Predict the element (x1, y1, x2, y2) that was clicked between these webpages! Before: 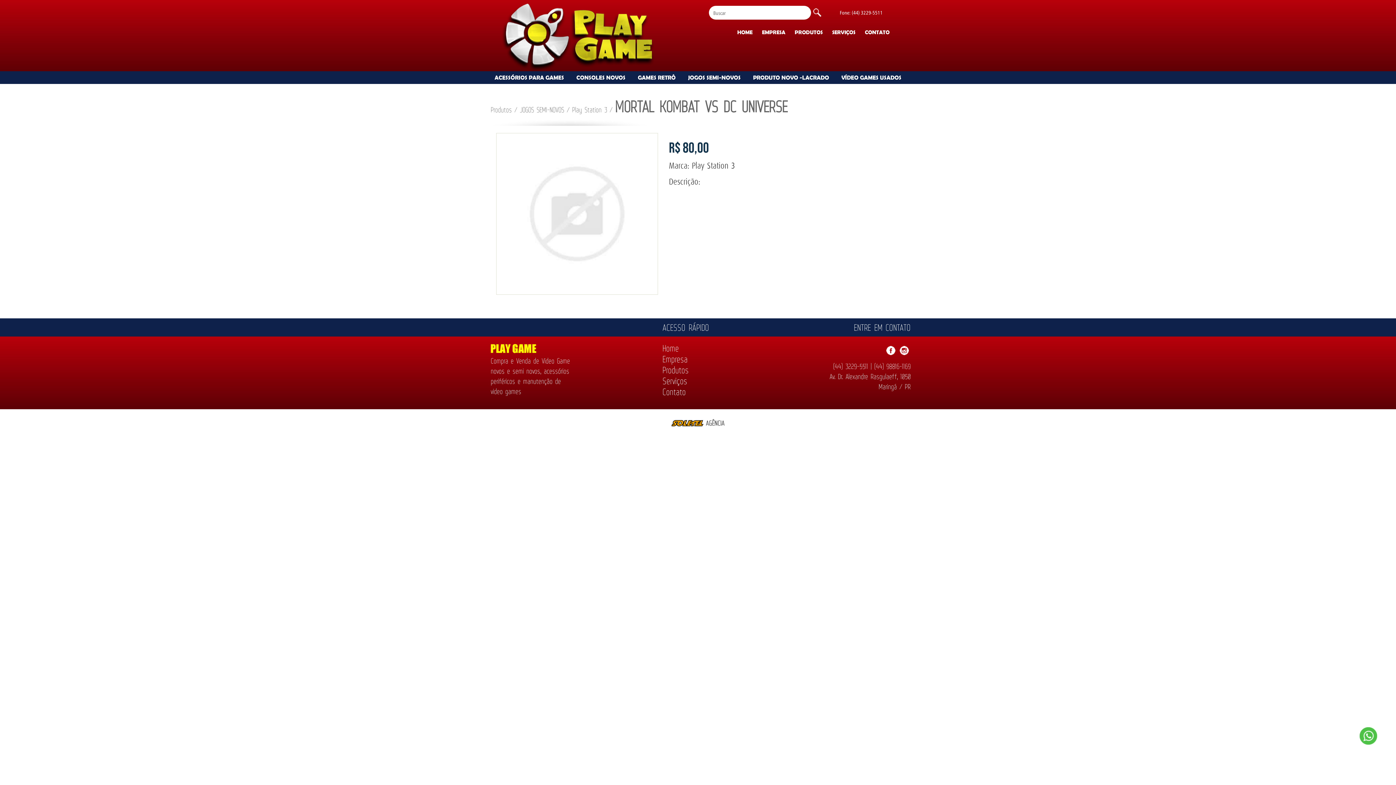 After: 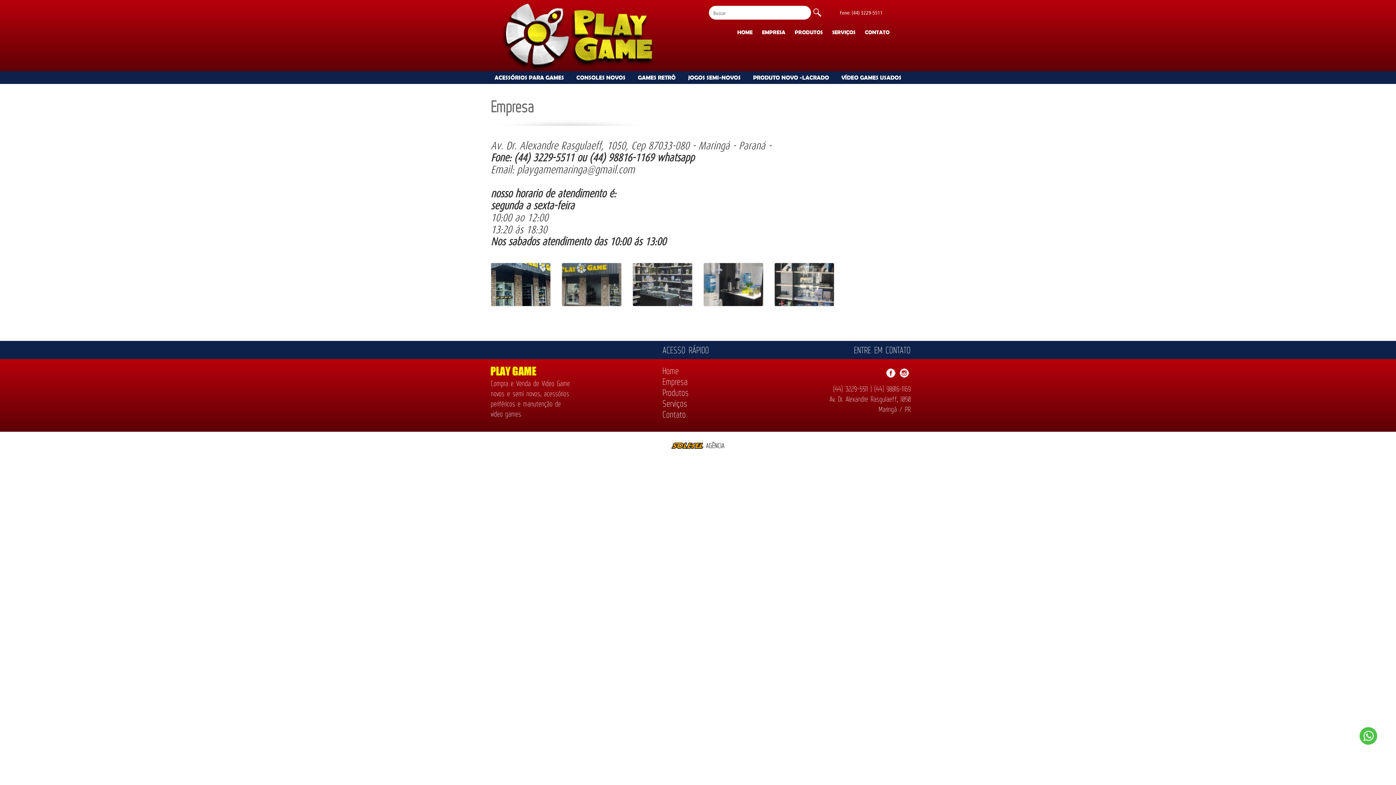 Action: label: EMPRESA bbox: (757, 28, 790, 36)